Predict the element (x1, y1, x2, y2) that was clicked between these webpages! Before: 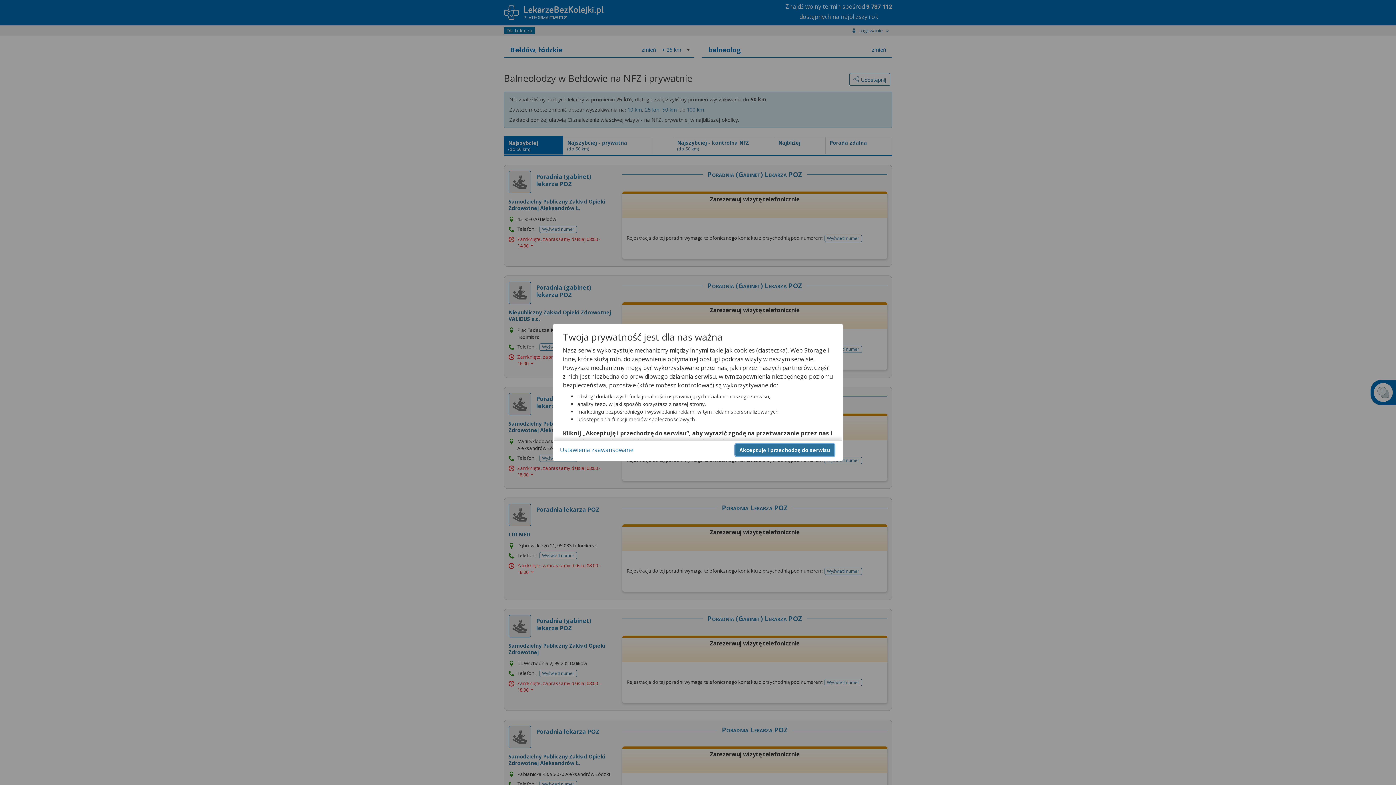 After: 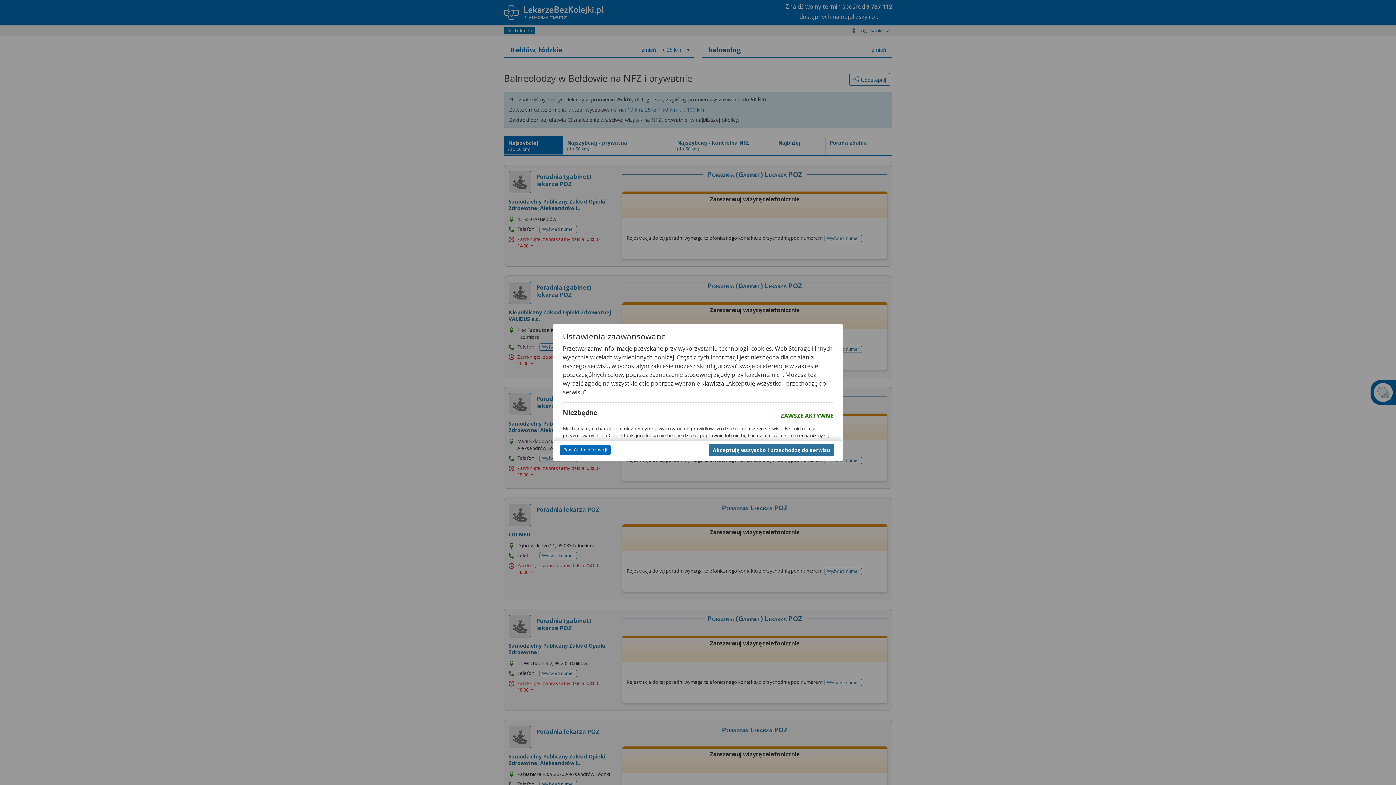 Action: bbox: (560, 446, 633, 454) label: Ustawienia zaawansowane